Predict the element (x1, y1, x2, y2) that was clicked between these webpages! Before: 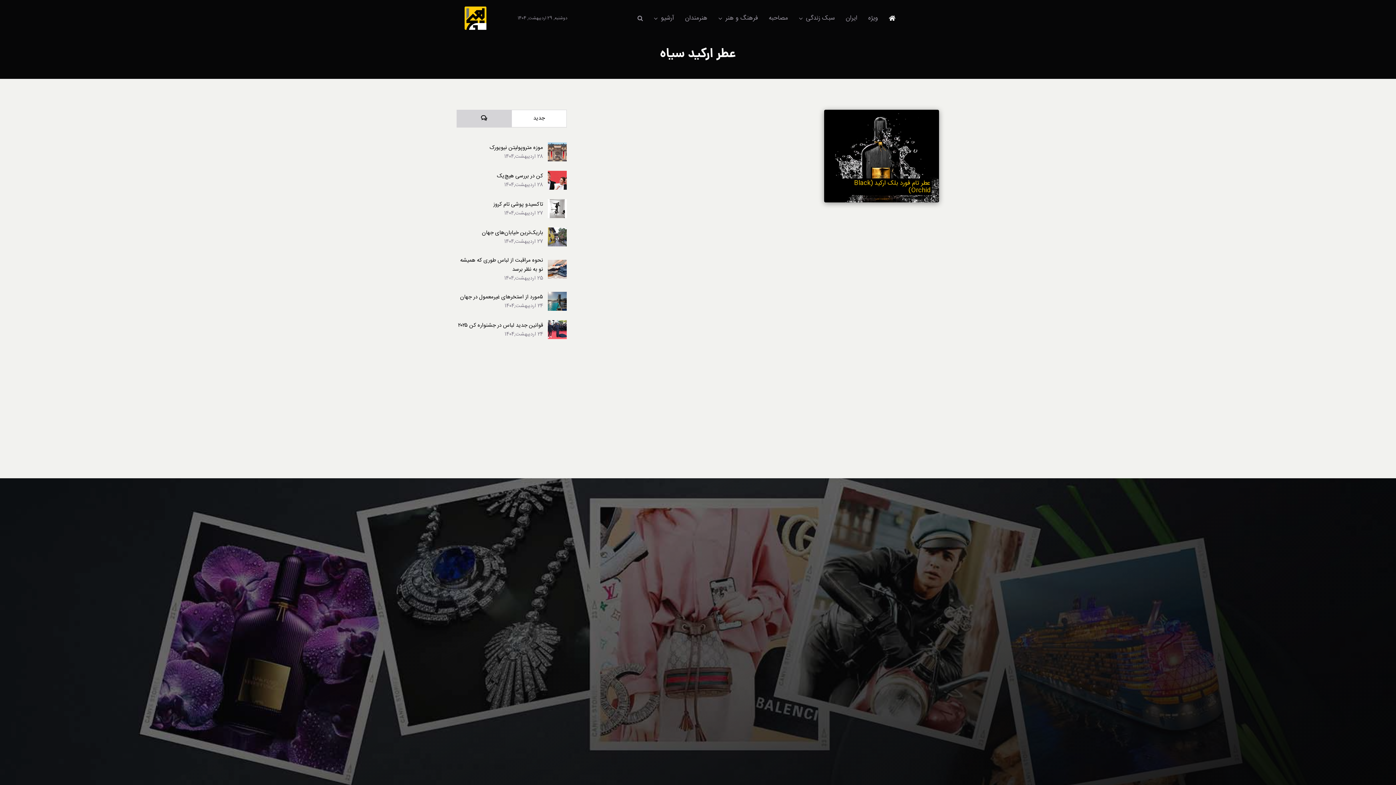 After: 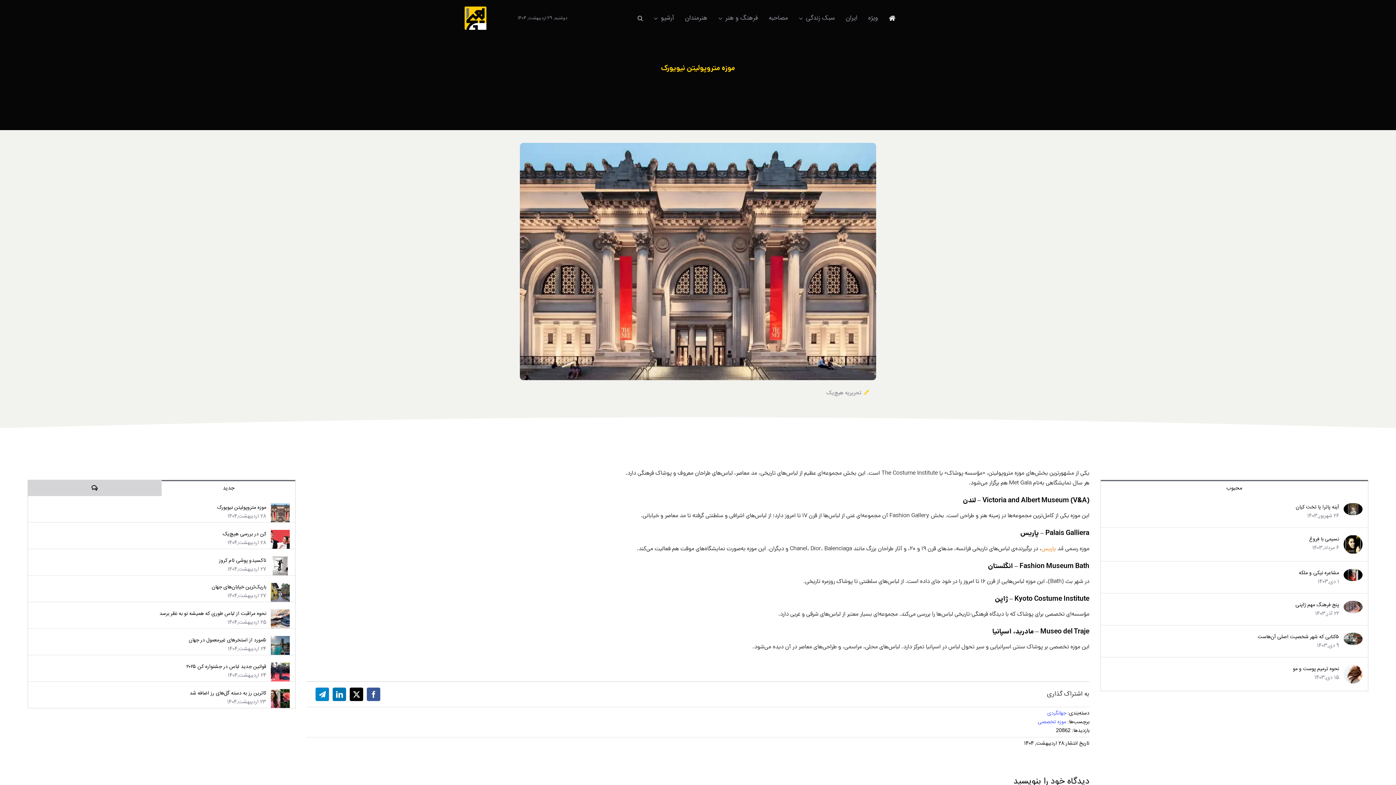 Action: bbox: (547, 142, 566, 151) label: موزه متروپولیتن نیویورک